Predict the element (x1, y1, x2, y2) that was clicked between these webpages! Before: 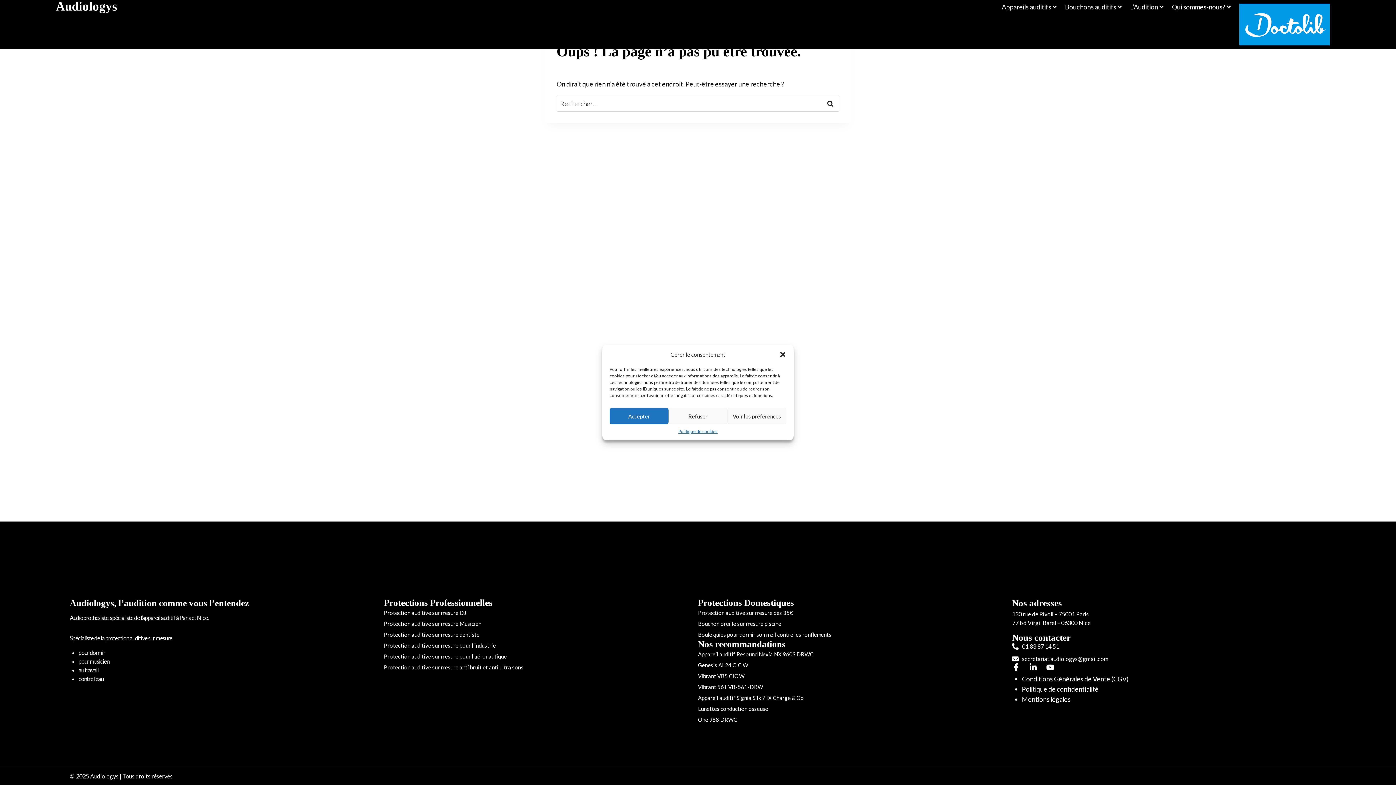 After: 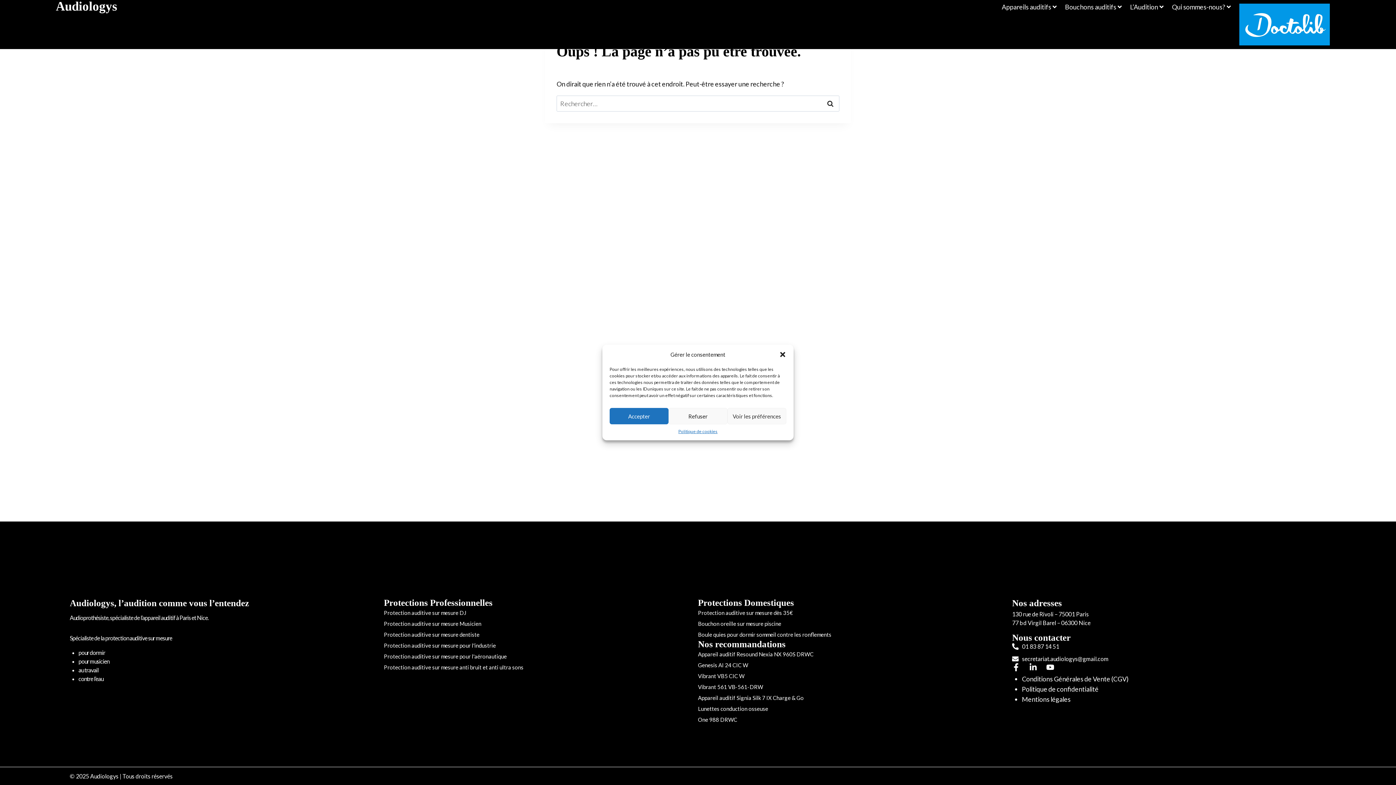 Action: label: secretariat.audiologys@gmail.com bbox: (1012, 654, 1108, 663)